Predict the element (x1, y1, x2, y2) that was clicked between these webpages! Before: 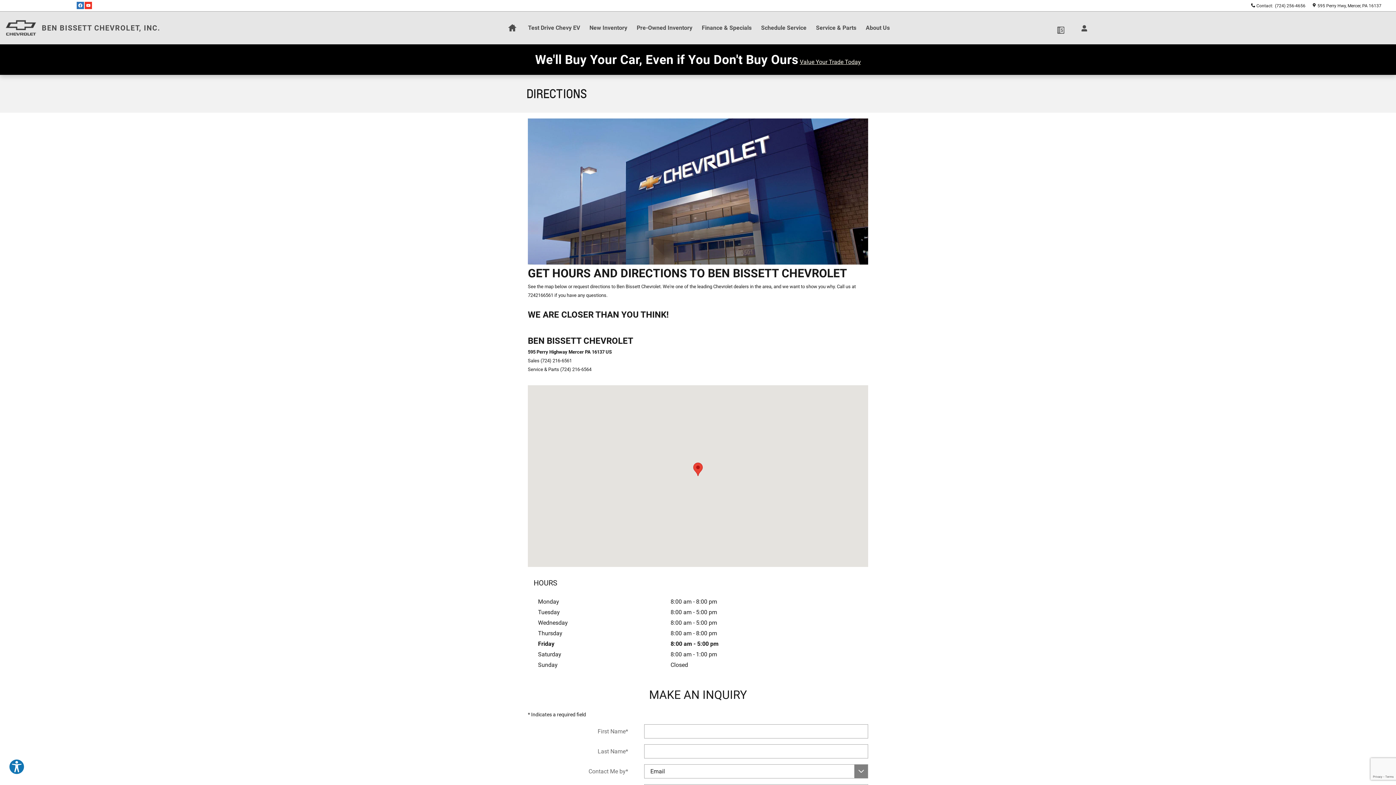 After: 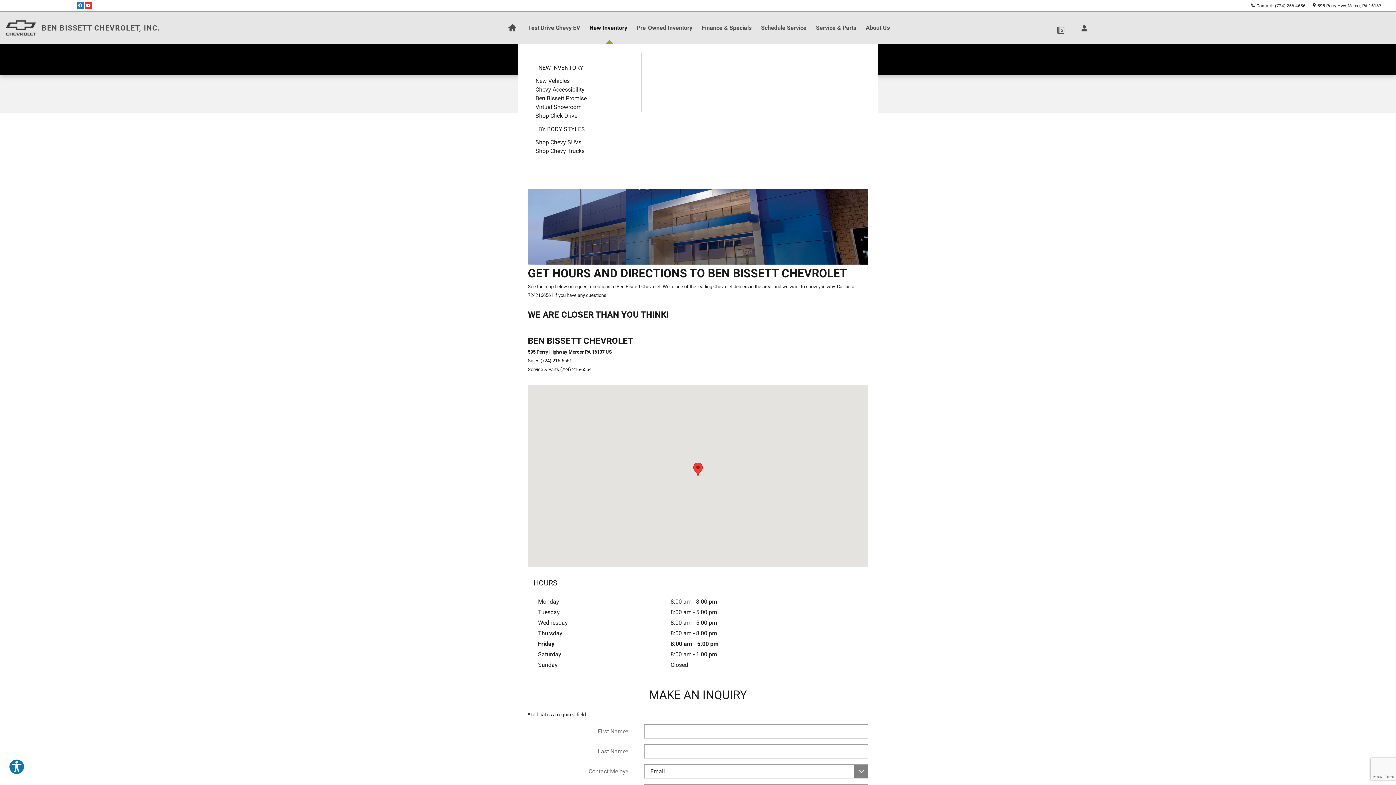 Action: label: New Inventory bbox: (584, 11, 632, 44)